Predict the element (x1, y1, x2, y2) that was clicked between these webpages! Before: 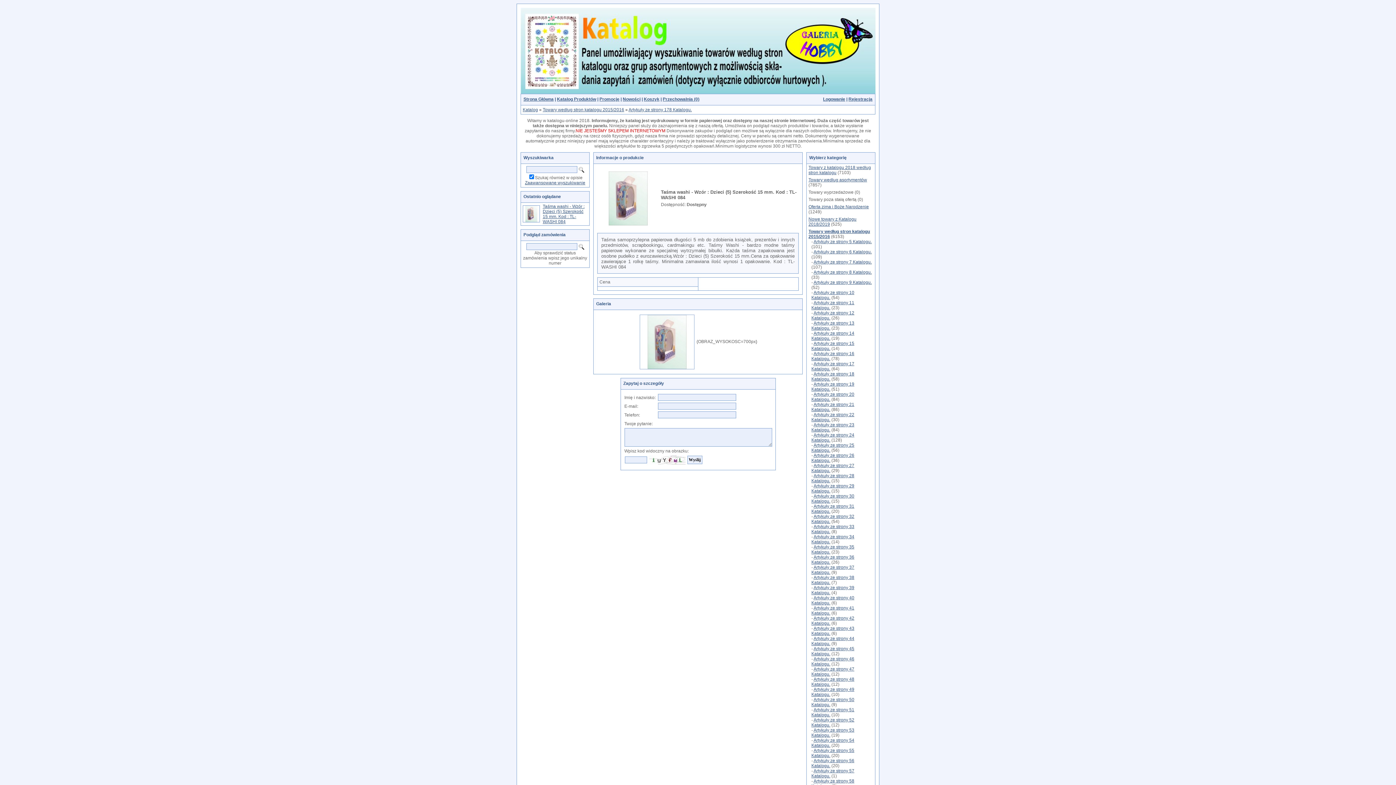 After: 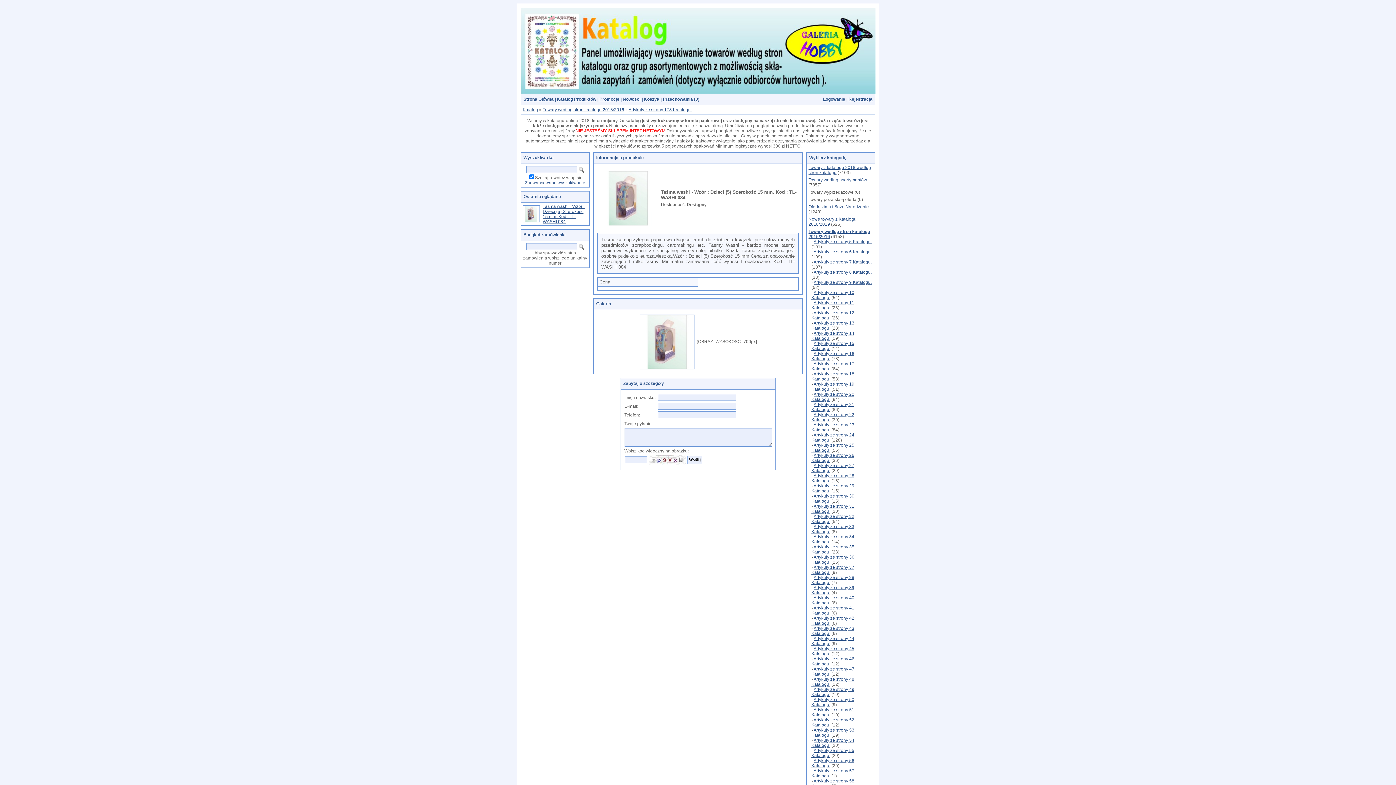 Action: label: Taśma washi - Wzór : Dzieci (5) Szerokość 15 mm. Kod : TL-WASHI 084 bbox: (542, 204, 584, 224)